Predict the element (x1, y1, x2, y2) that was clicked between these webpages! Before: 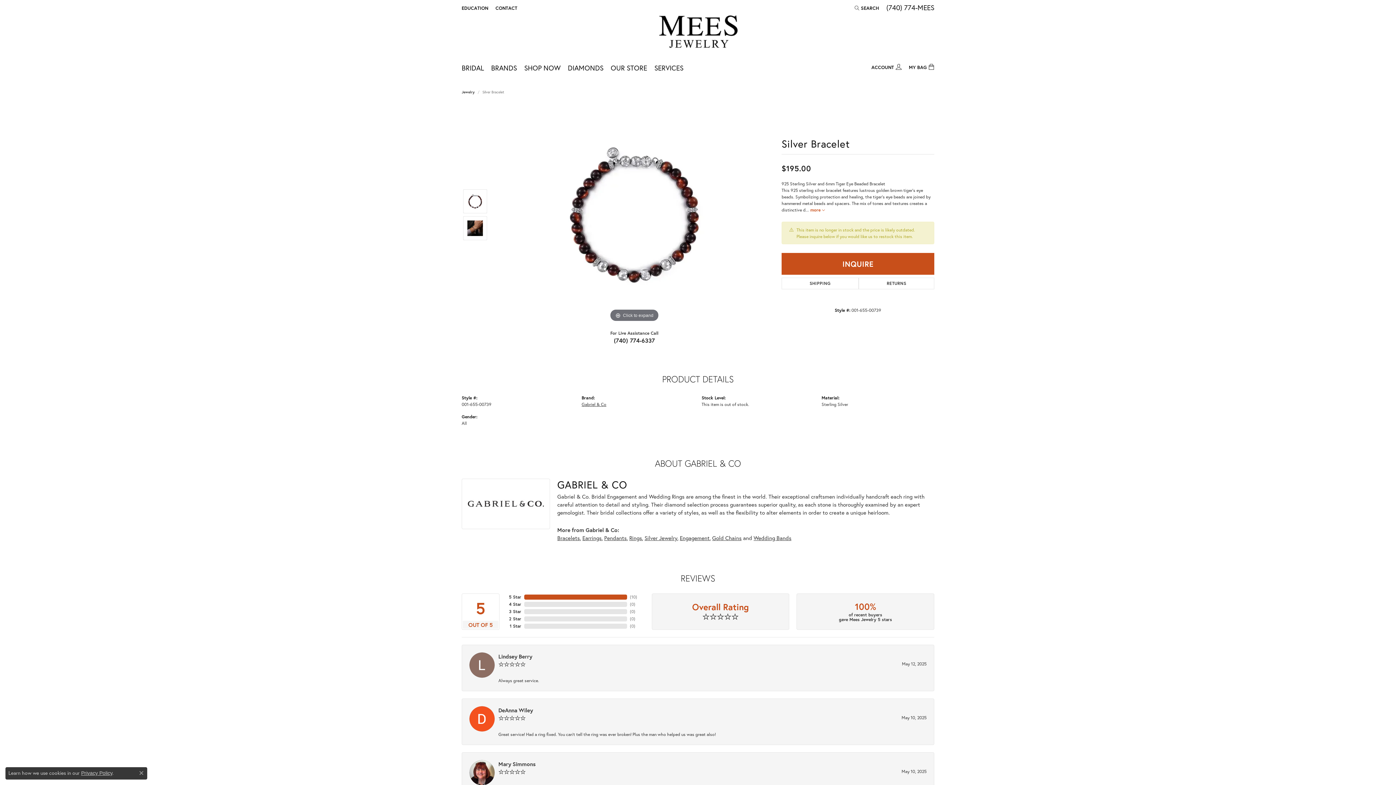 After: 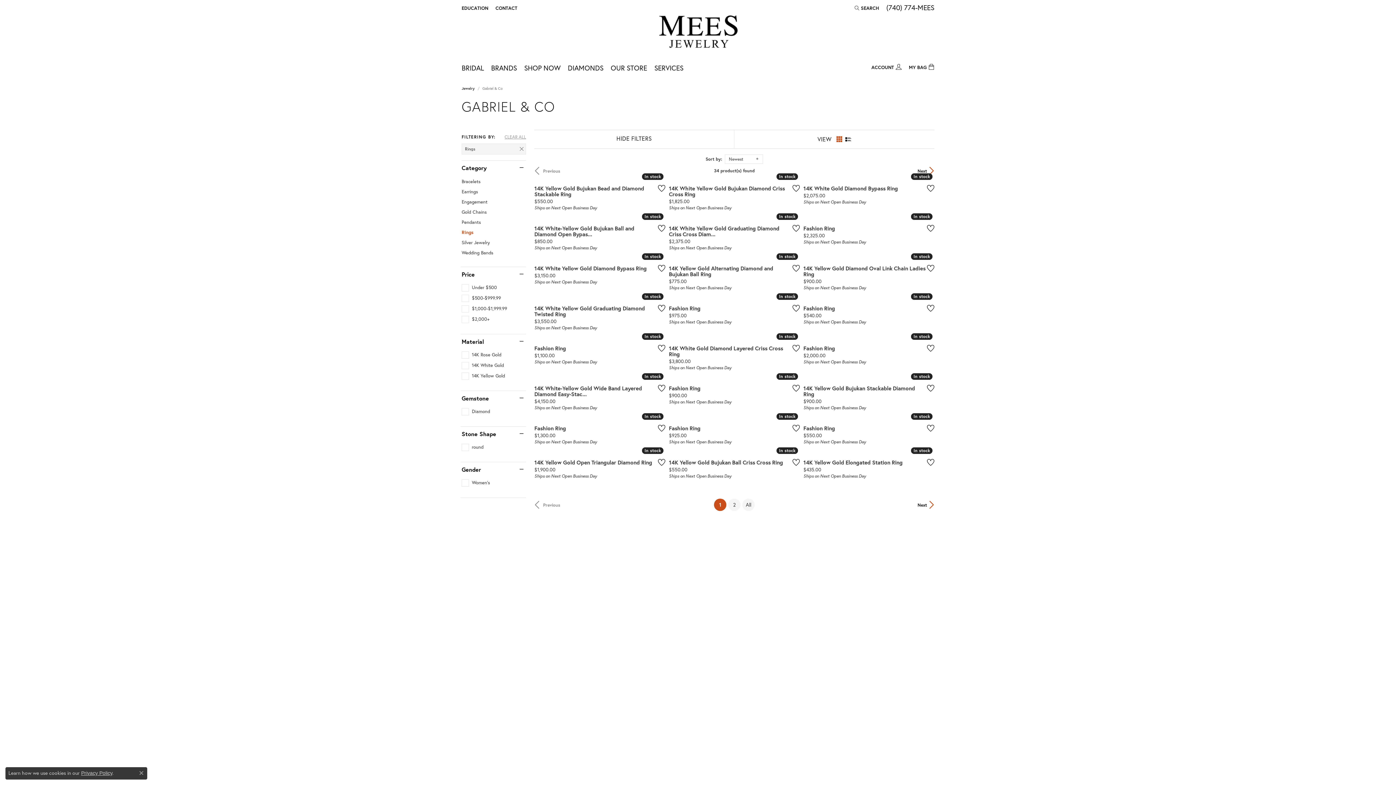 Action: label: Rings bbox: (629, 534, 642, 541)